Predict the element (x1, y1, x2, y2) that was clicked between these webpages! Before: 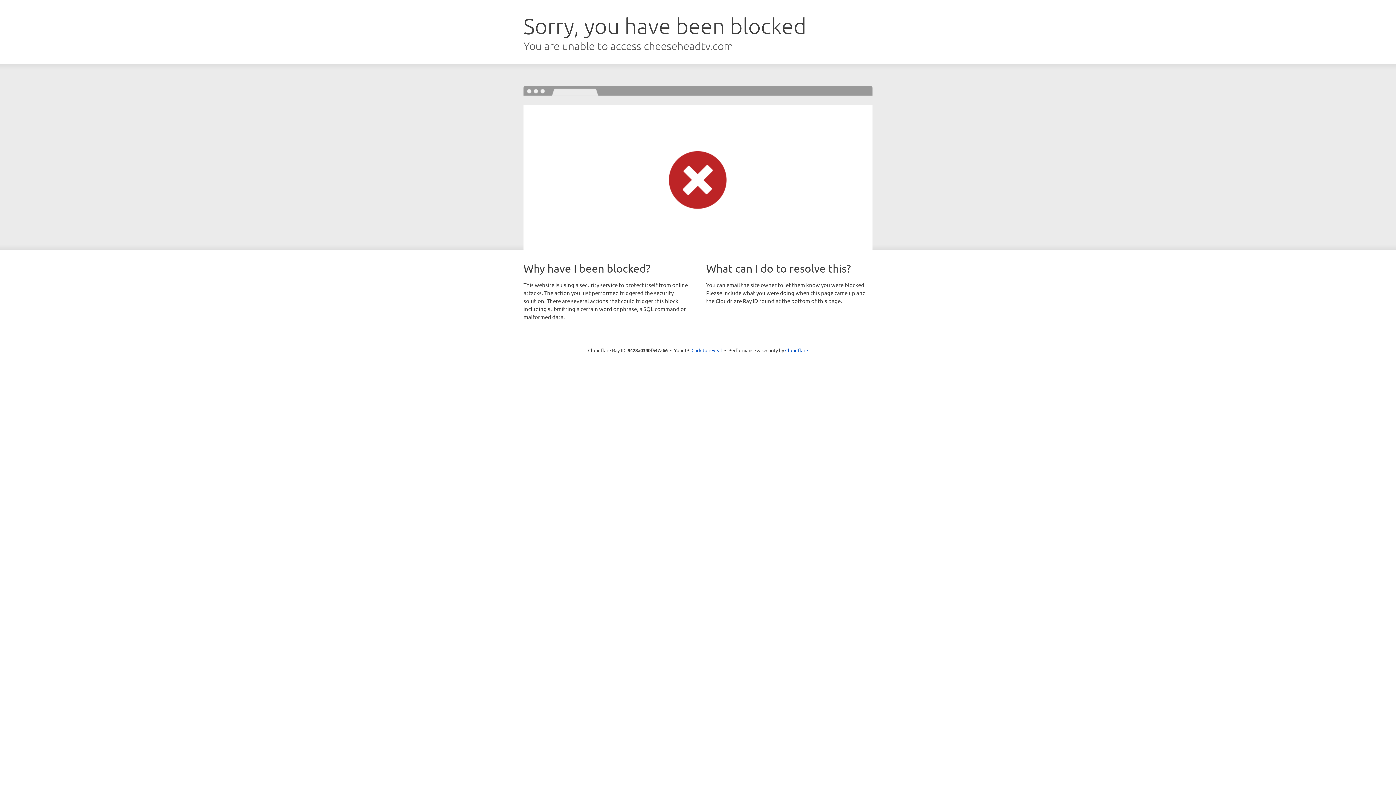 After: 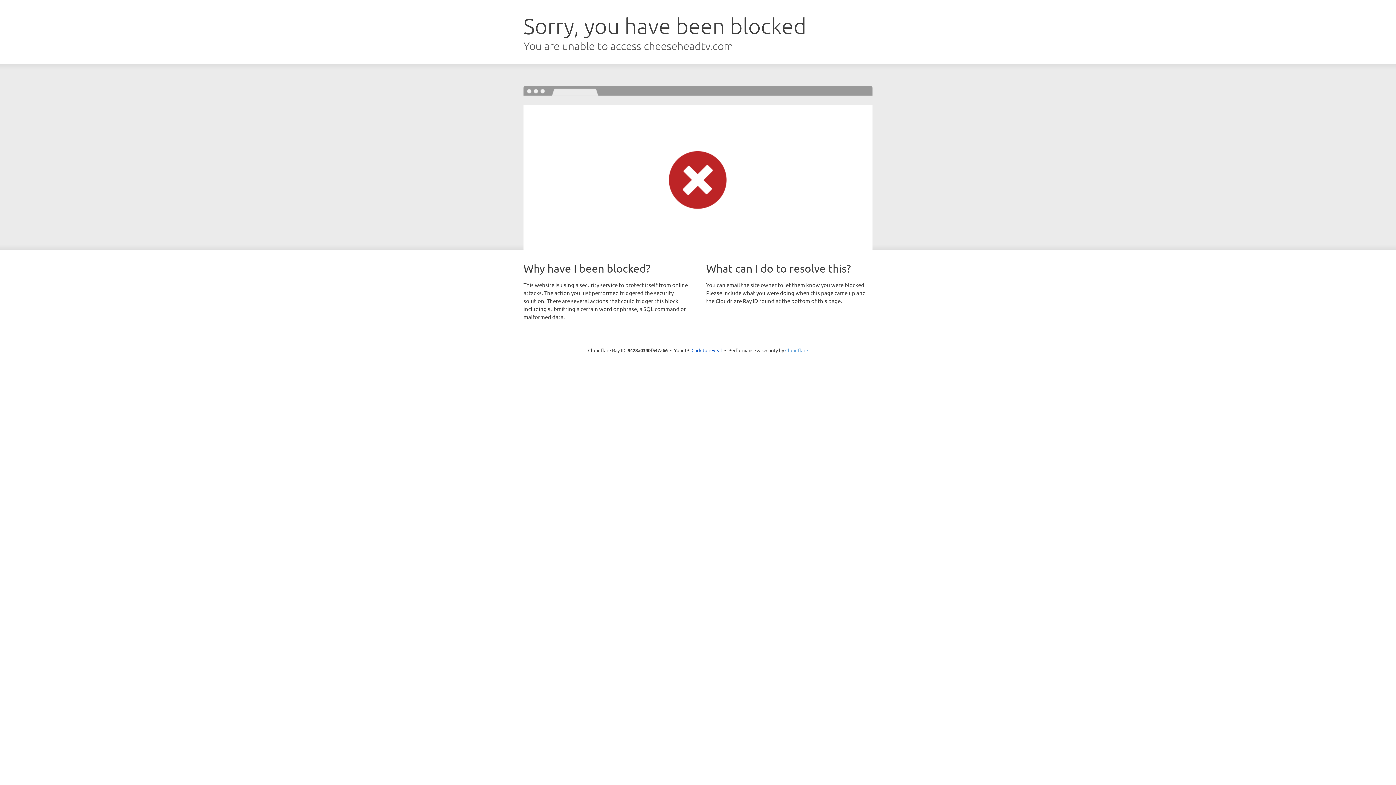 Action: bbox: (785, 347, 808, 353) label: Cloudflare